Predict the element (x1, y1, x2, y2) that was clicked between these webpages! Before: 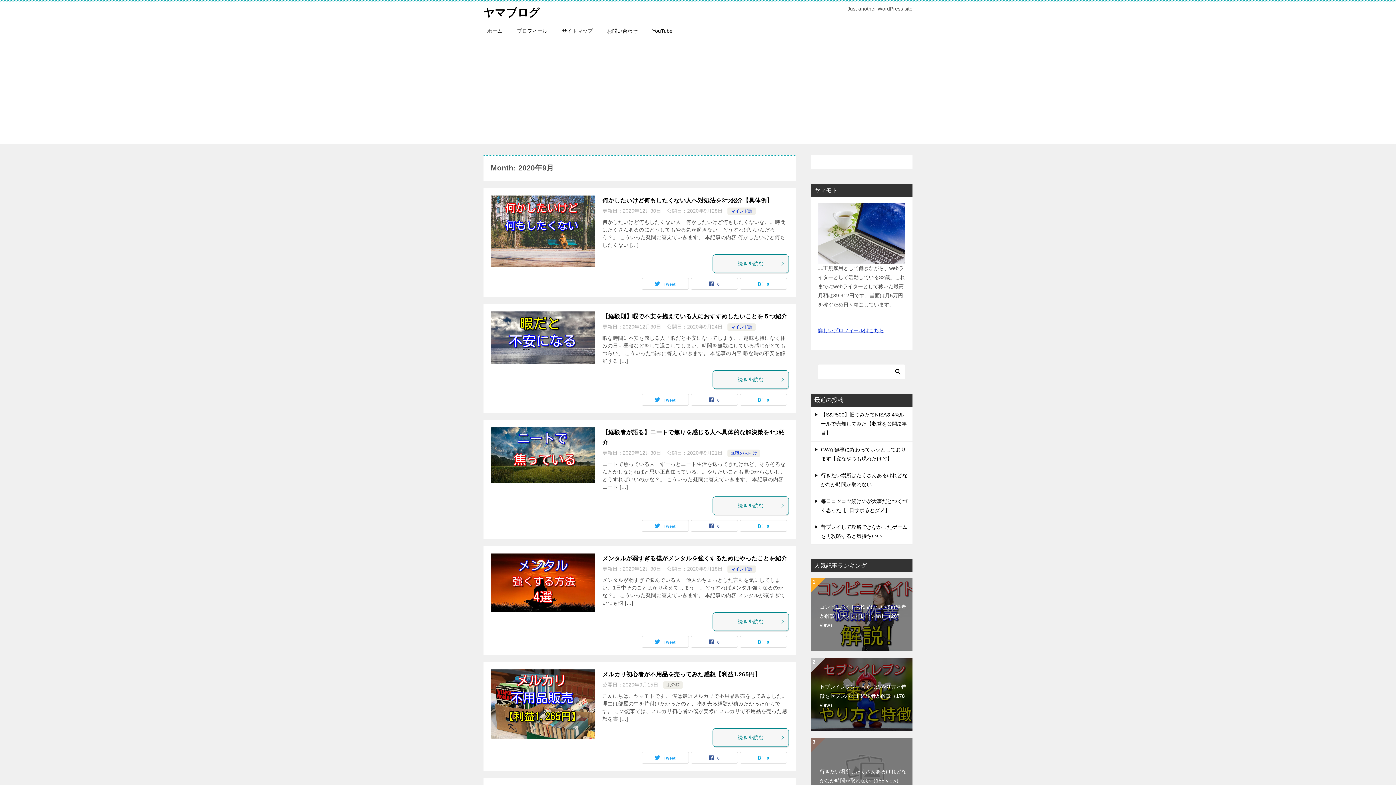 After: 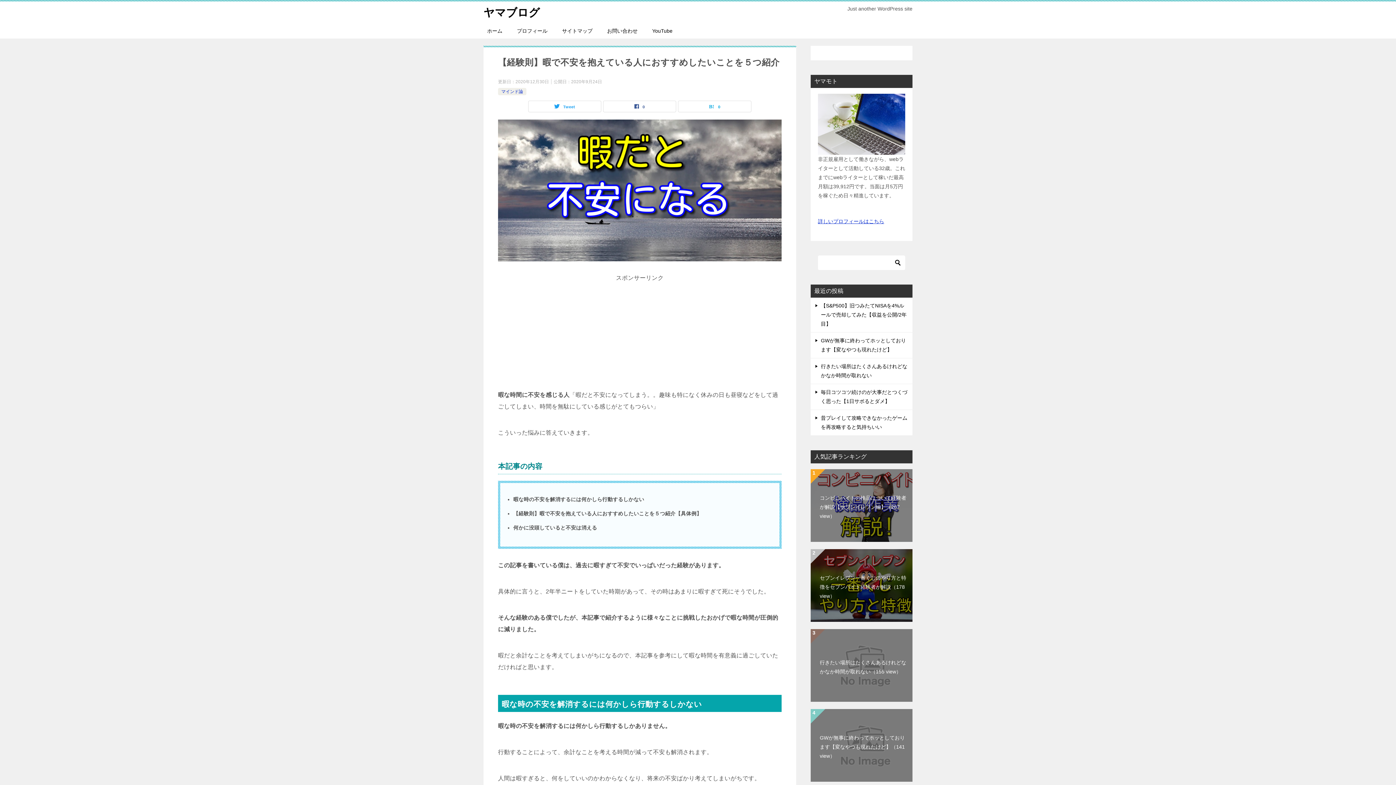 Action: bbox: (712, 370, 789, 389) label: 続きを読む